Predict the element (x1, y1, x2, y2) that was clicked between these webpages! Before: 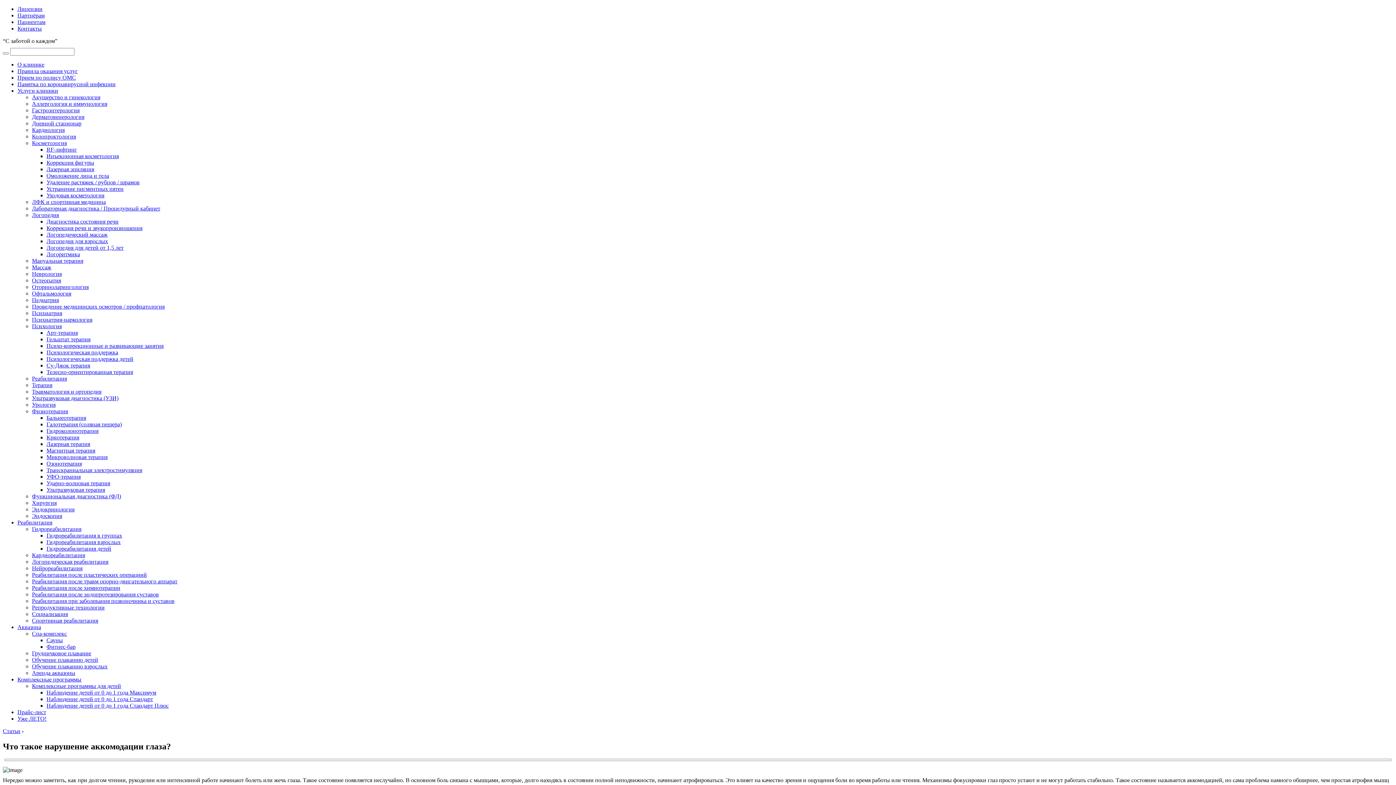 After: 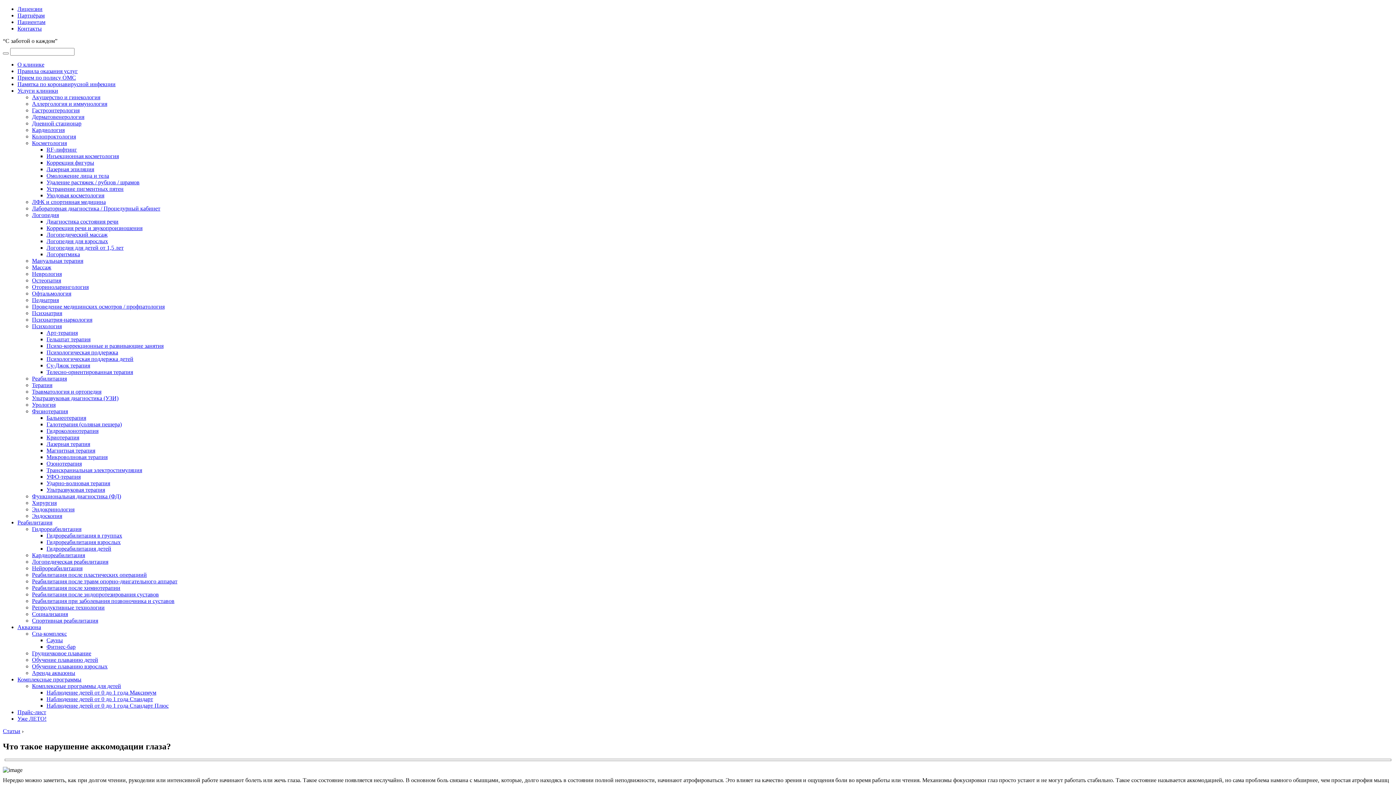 Action: label: Логопедия для взрослых bbox: (46, 238, 108, 244)